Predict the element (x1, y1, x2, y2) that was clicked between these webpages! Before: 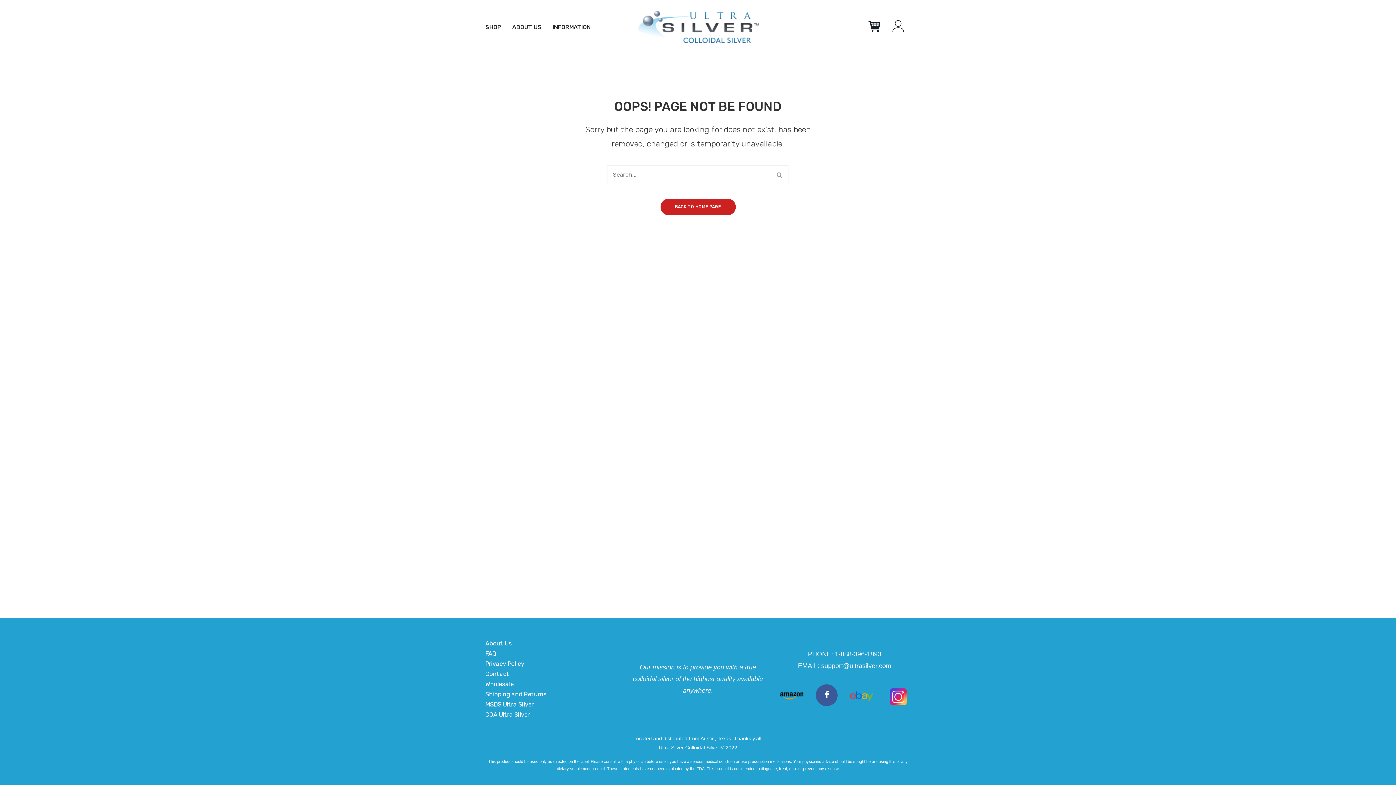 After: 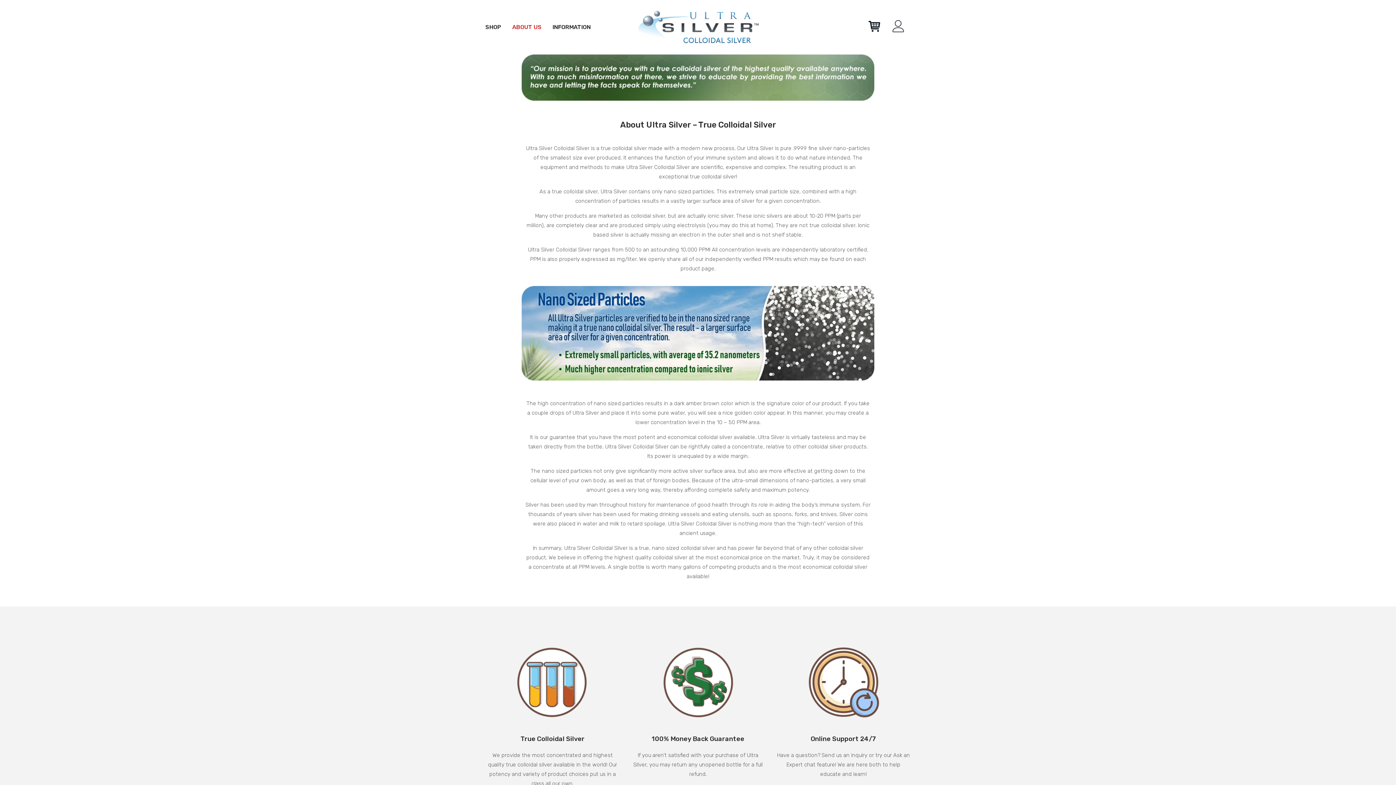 Action: bbox: (512, 18, 541, 36) label: ABOUT US